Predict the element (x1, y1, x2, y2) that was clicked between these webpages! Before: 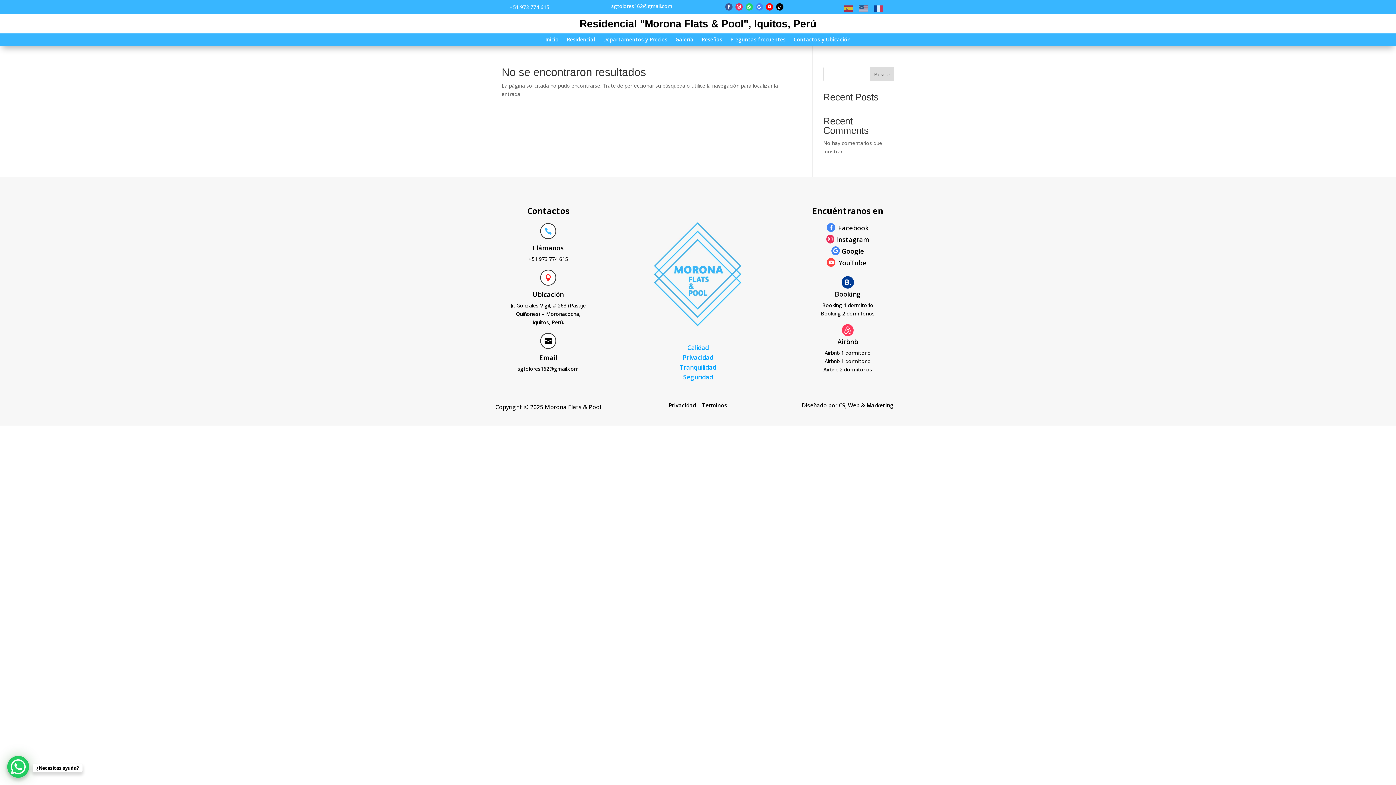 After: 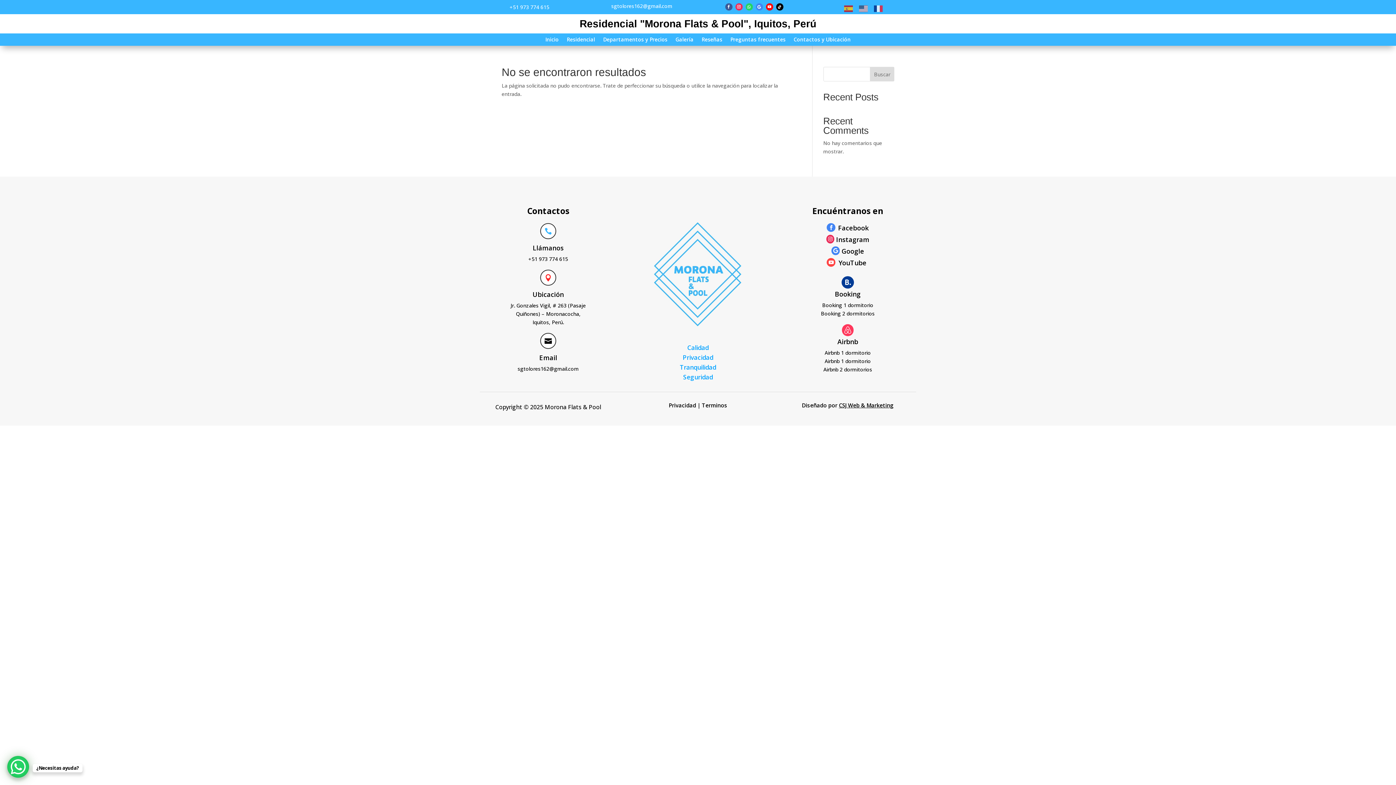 Action: bbox: (821, 310, 874, 316) label: Booking 2 dormitorios